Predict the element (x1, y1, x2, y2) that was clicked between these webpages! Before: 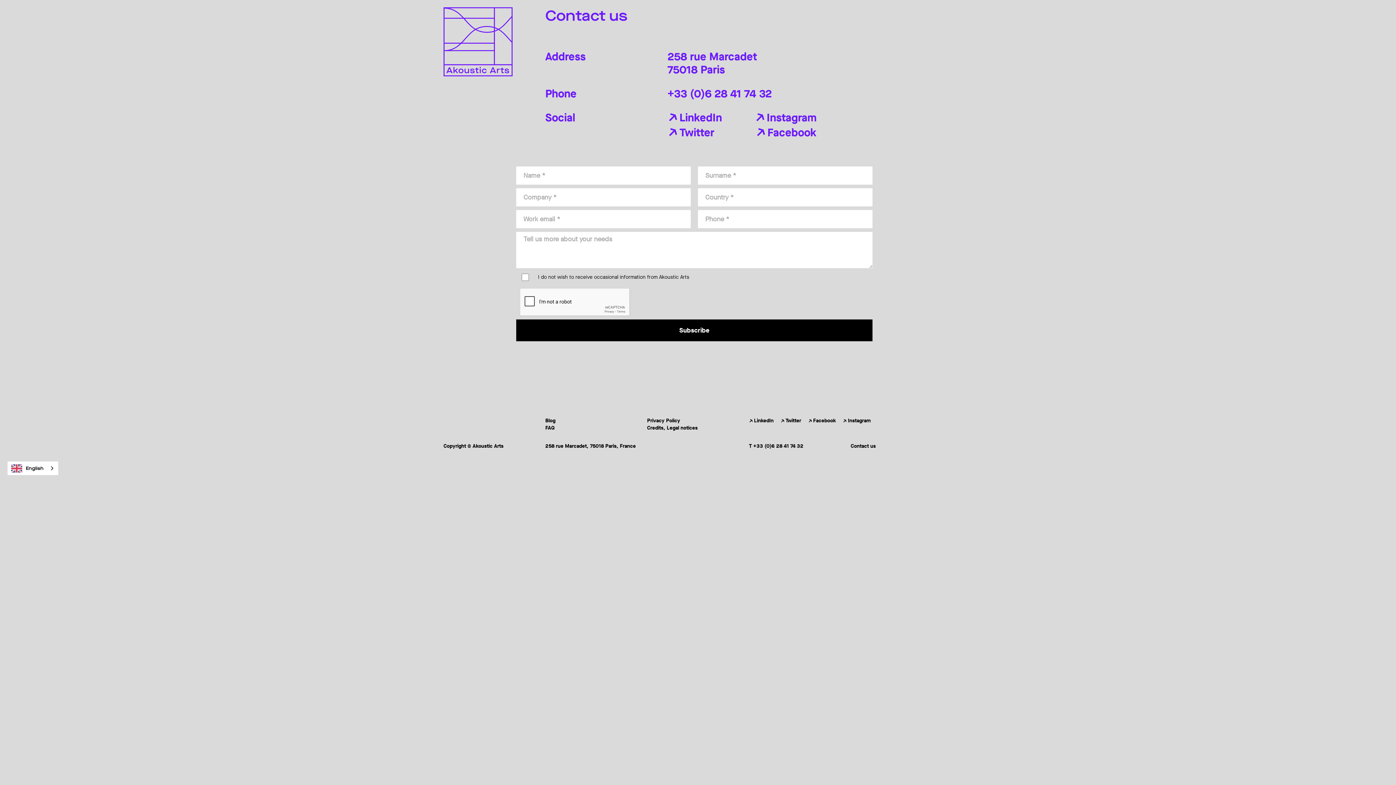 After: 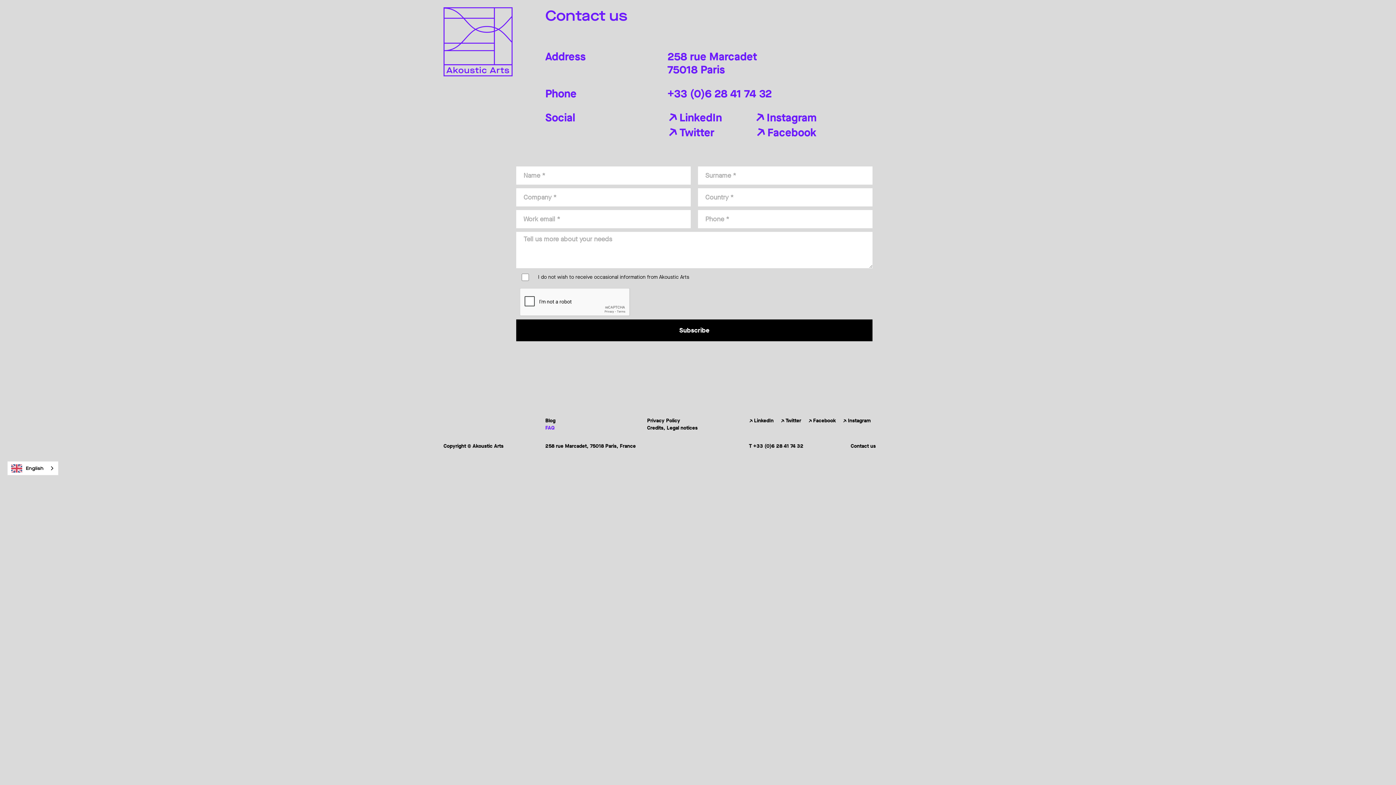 Action: bbox: (545, 425, 646, 431) label: FAQ